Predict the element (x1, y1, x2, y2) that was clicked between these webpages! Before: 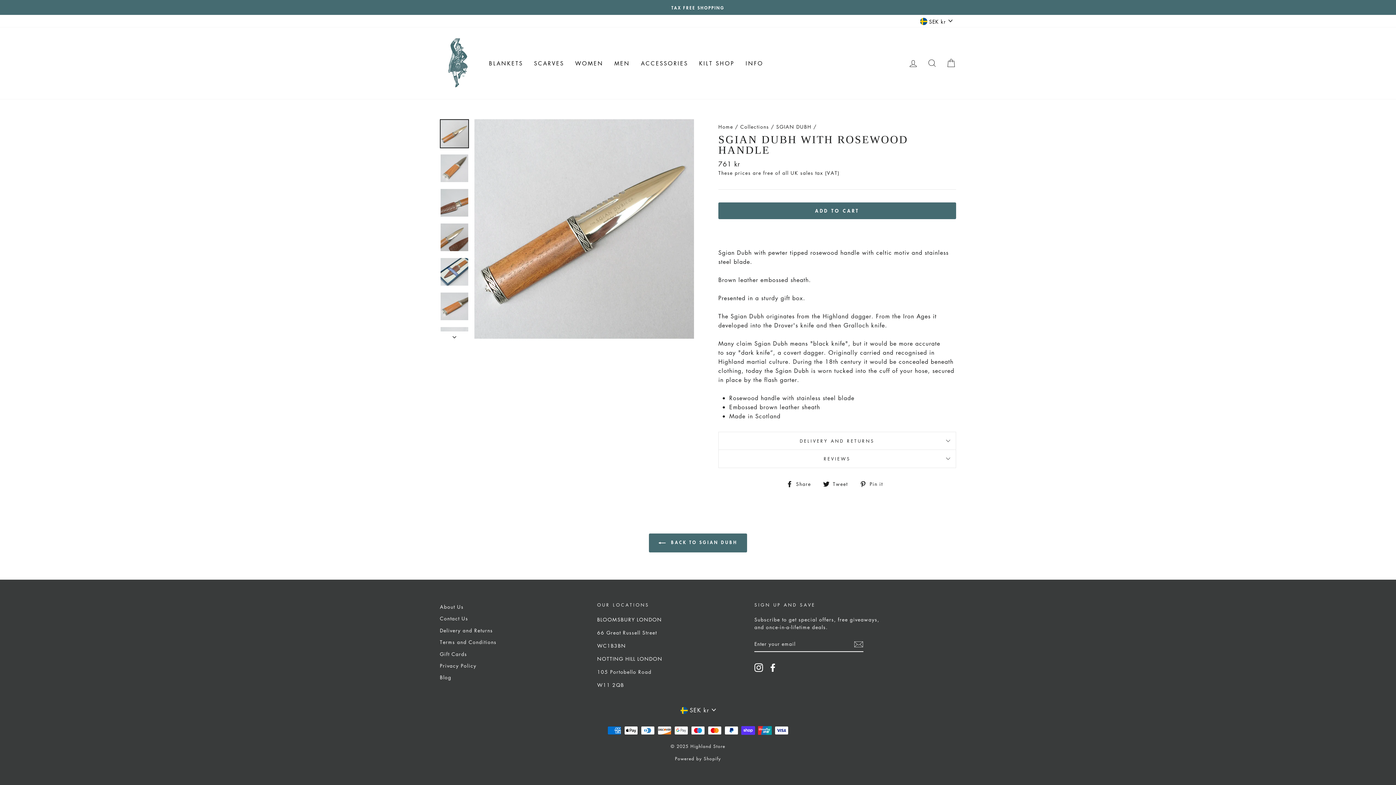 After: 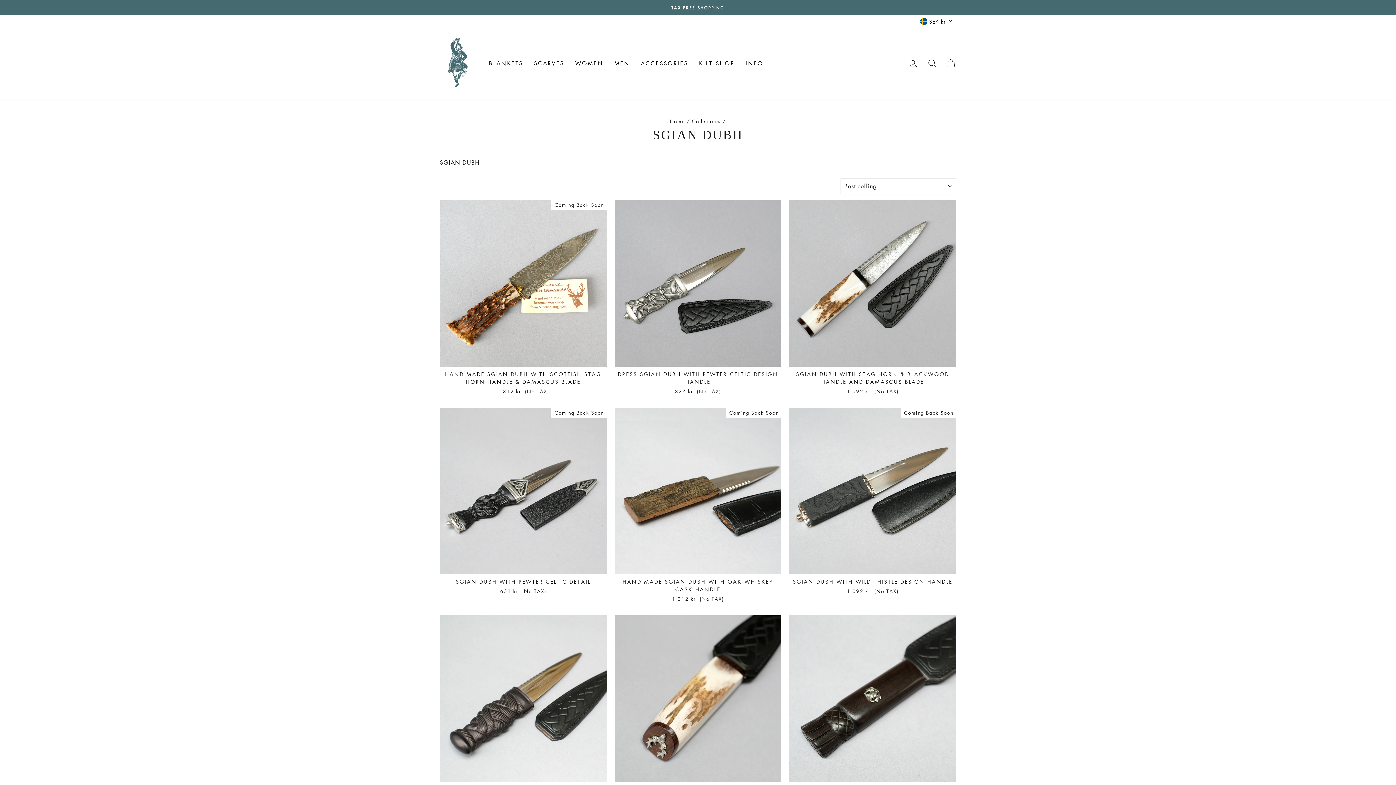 Action: label:  BACK TO SGIAN DUBH bbox: (649, 533, 747, 552)